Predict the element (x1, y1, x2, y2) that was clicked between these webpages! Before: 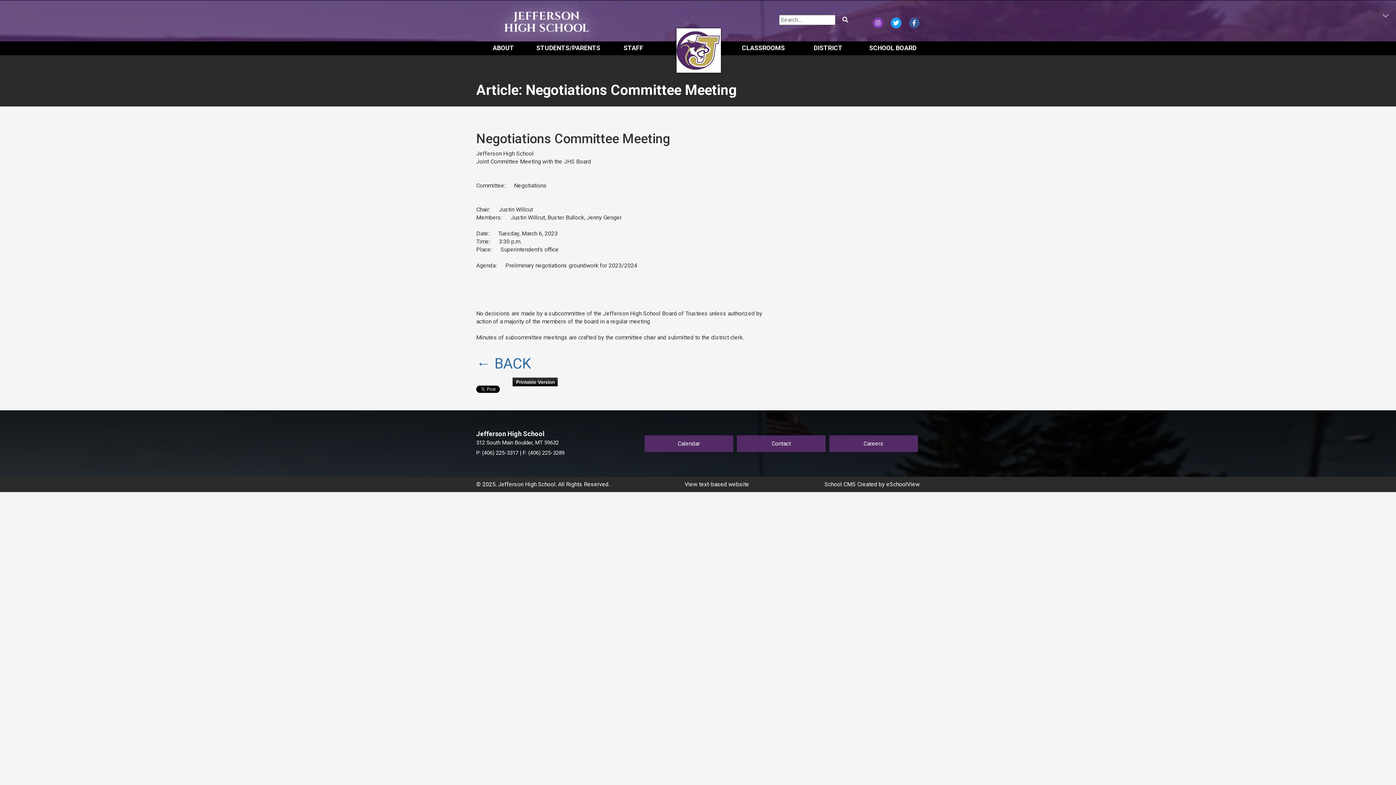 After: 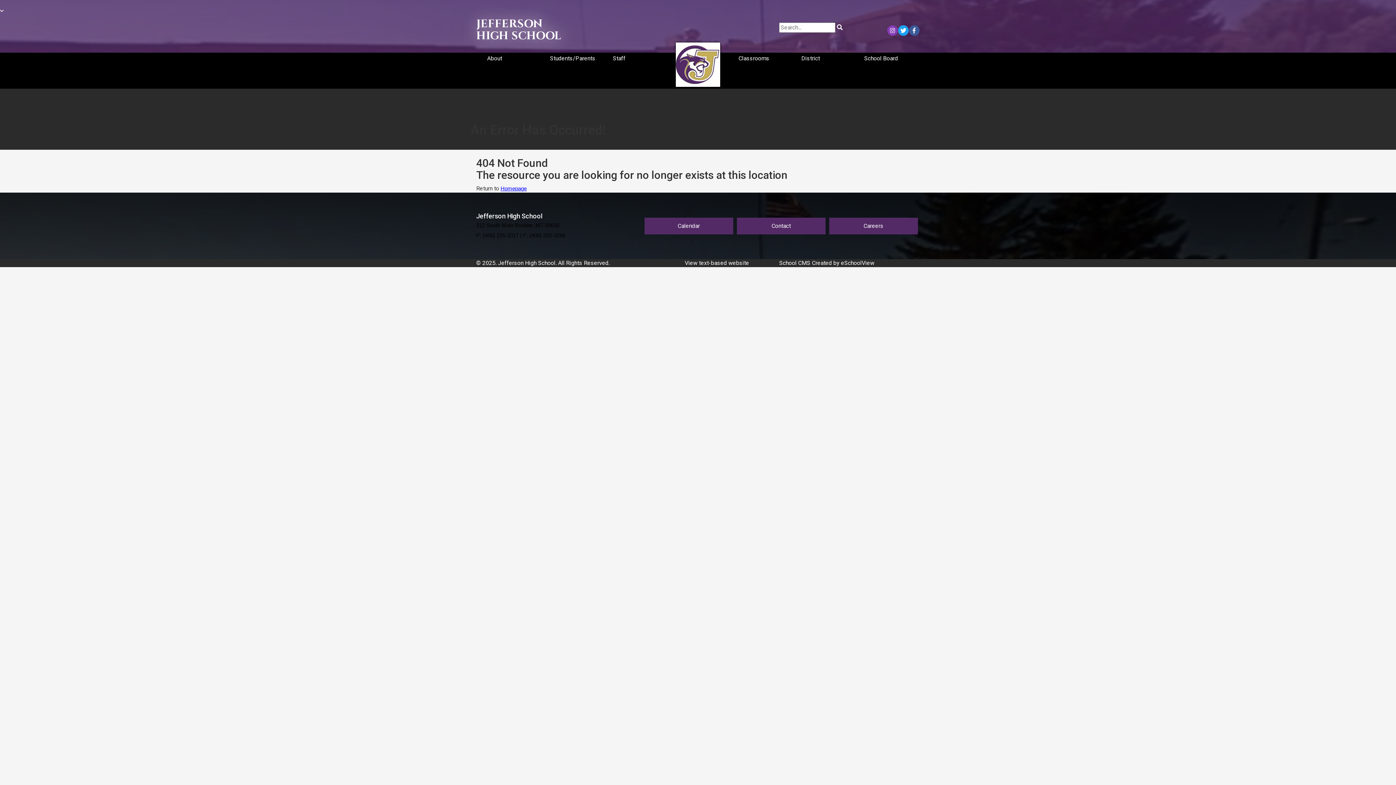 Action: label: View text-based website bbox: (684, 481, 749, 488)